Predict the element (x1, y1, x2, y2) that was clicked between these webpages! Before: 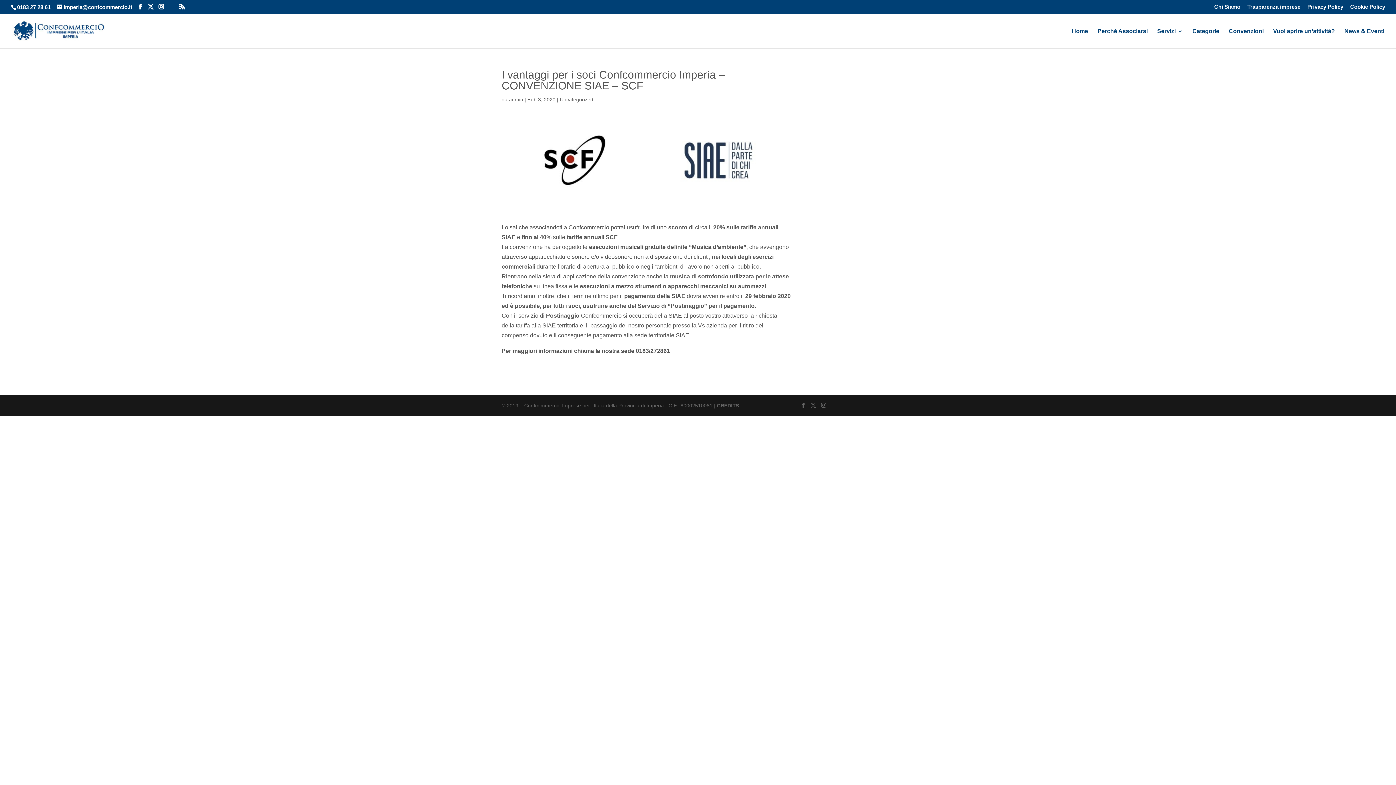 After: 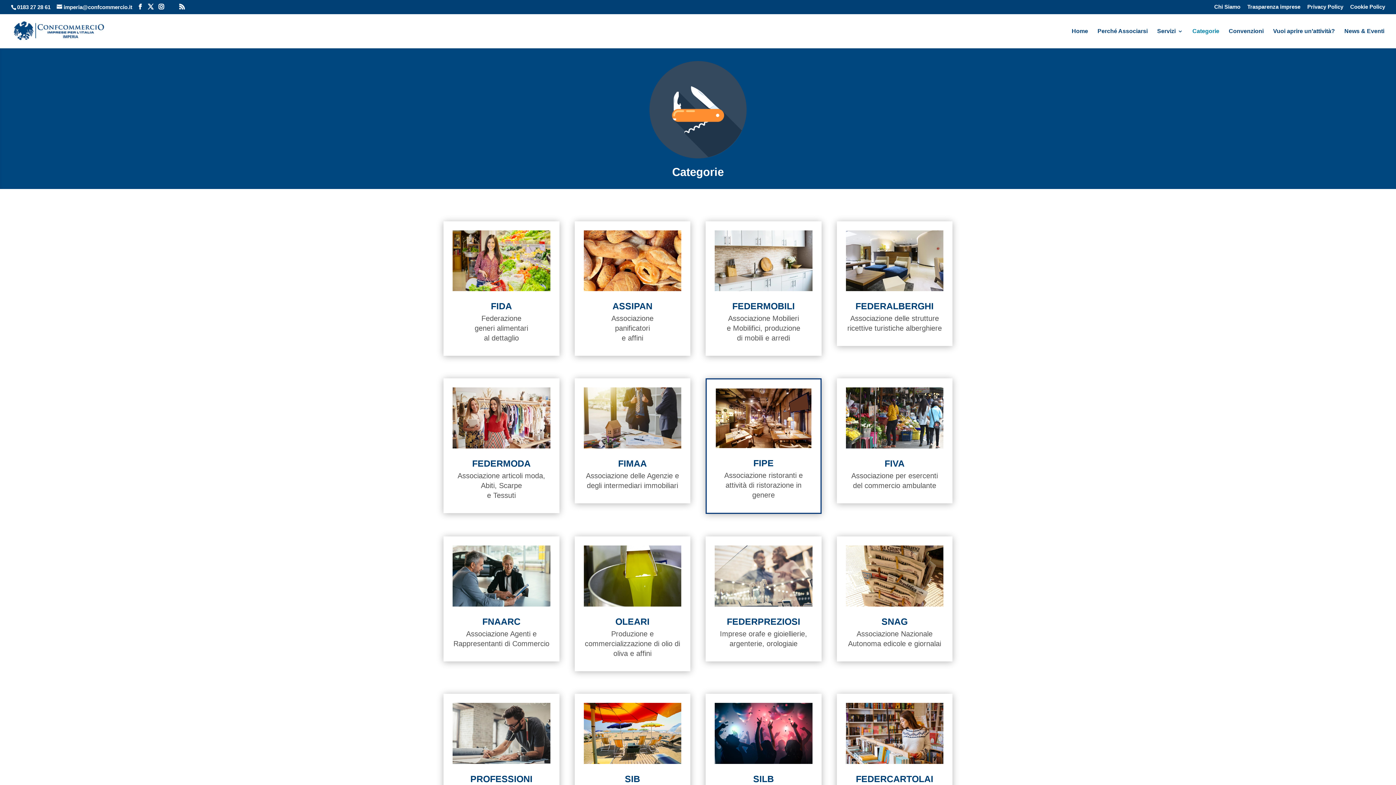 Action: label: Categorie bbox: (1192, 28, 1219, 48)